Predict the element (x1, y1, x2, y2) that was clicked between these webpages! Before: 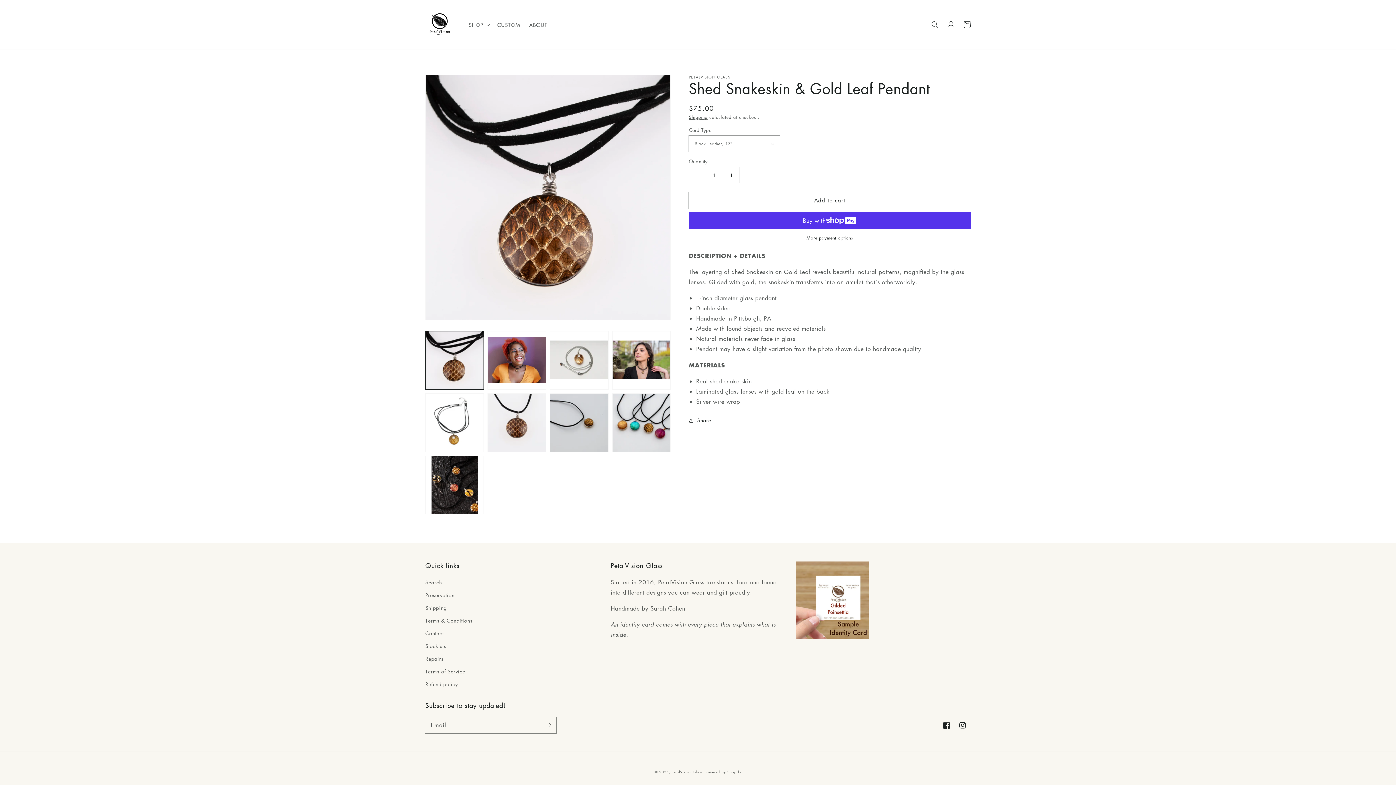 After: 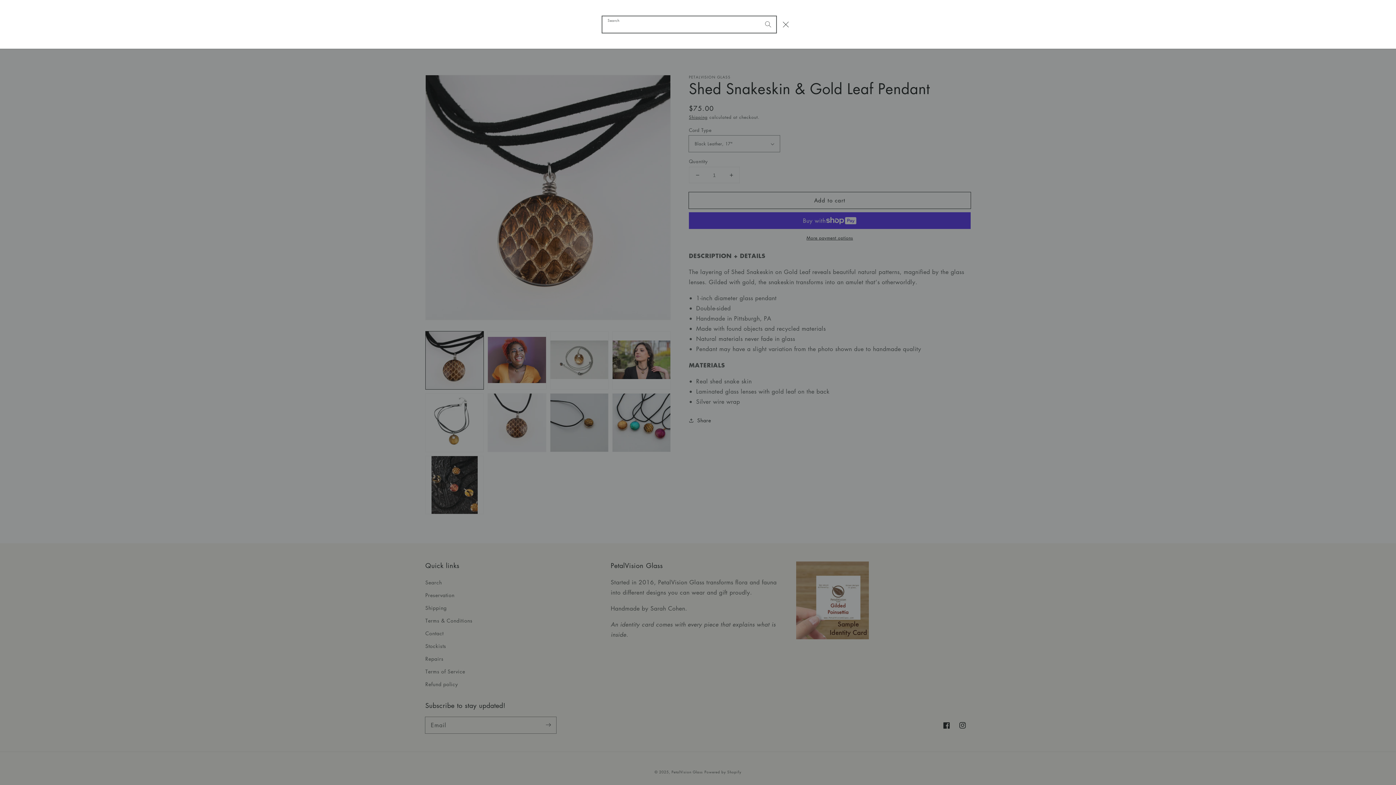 Action: bbox: (927, 16, 943, 32) label: Search